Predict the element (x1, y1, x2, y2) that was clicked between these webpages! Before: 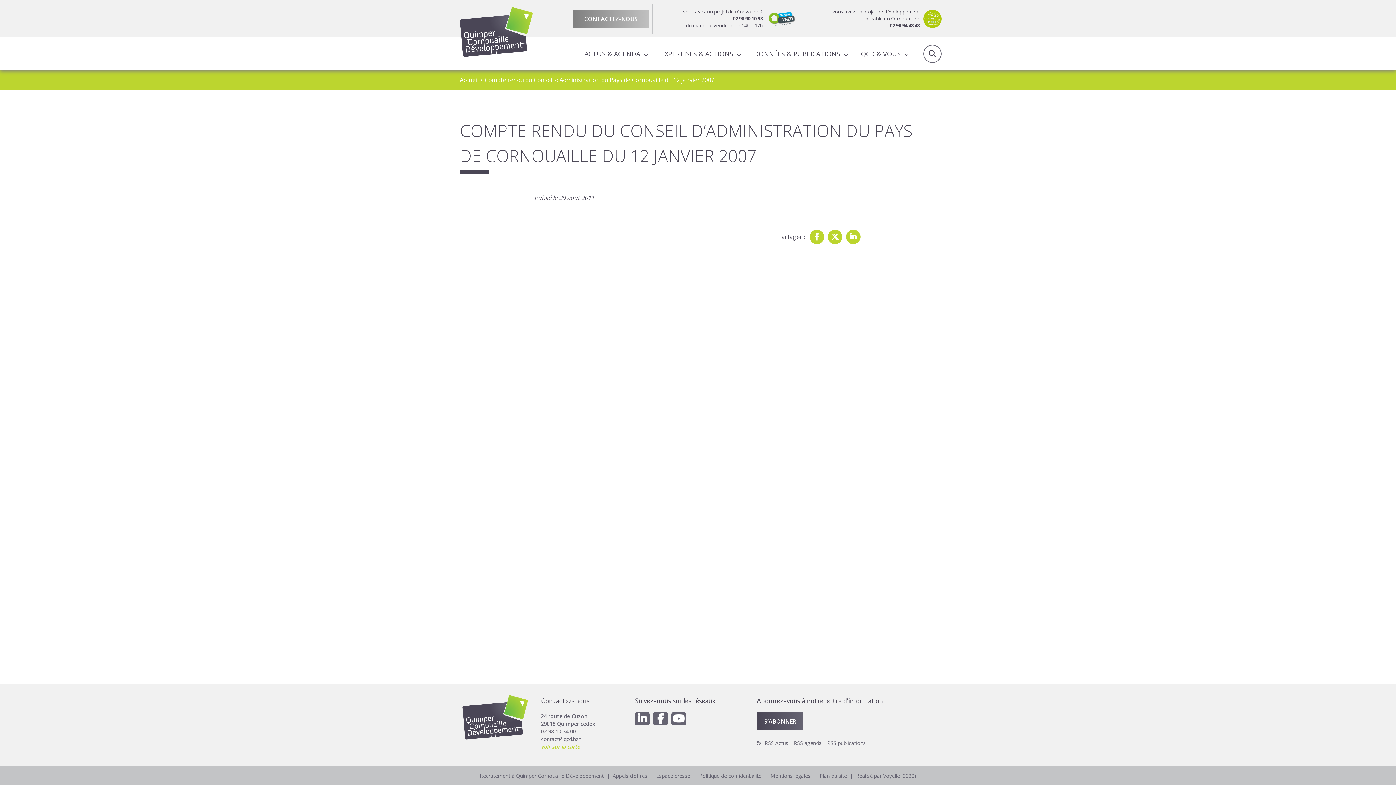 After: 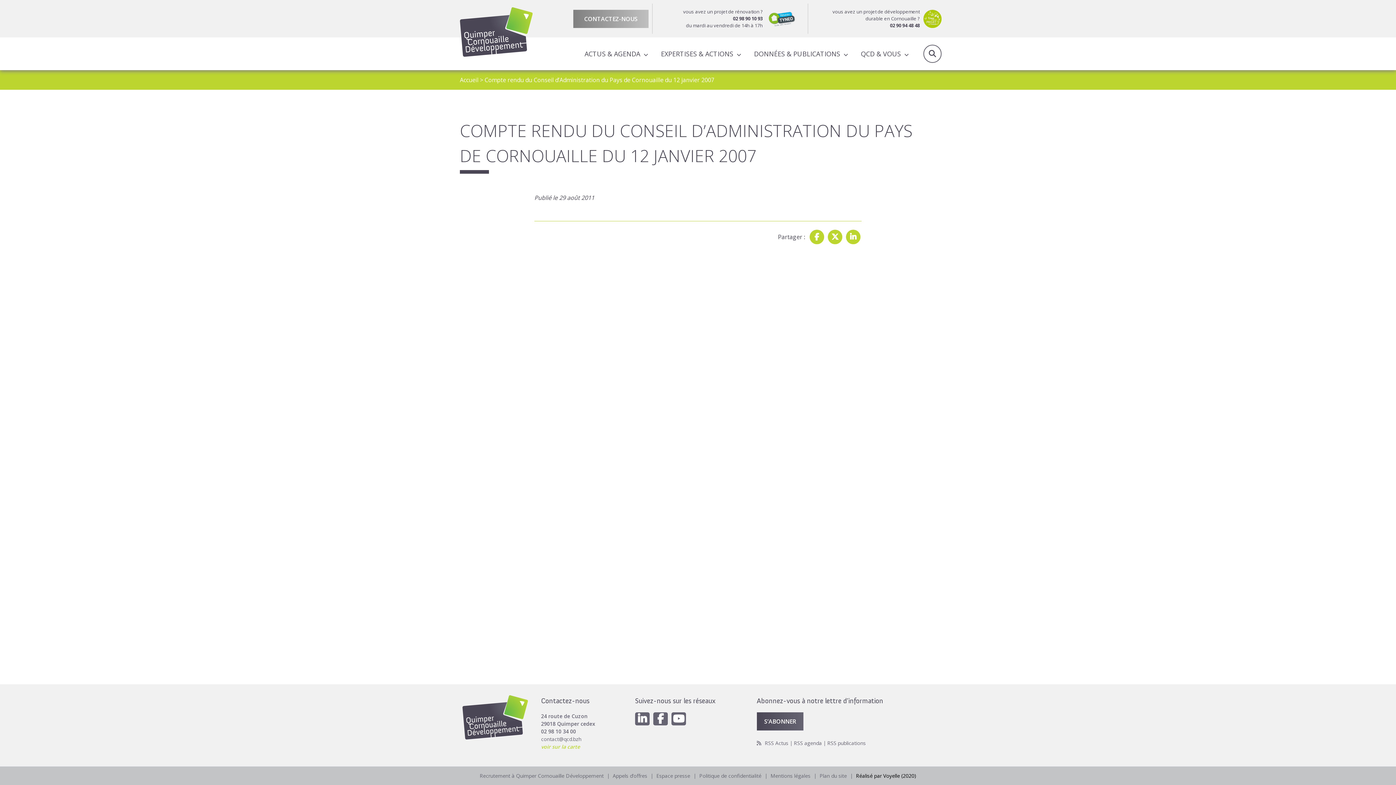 Action: label: Réalisé par Voyelle (2020) bbox: (854, 770, 918, 781)